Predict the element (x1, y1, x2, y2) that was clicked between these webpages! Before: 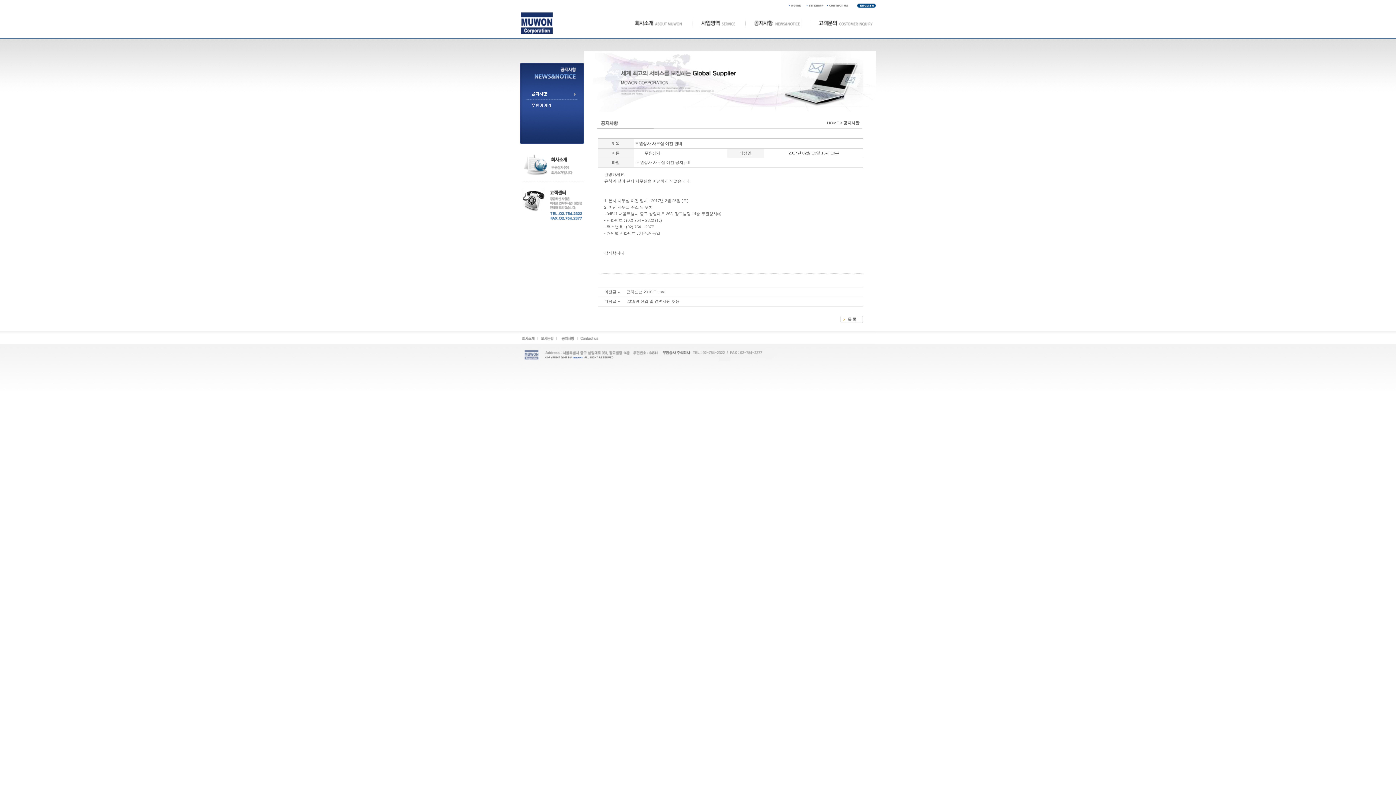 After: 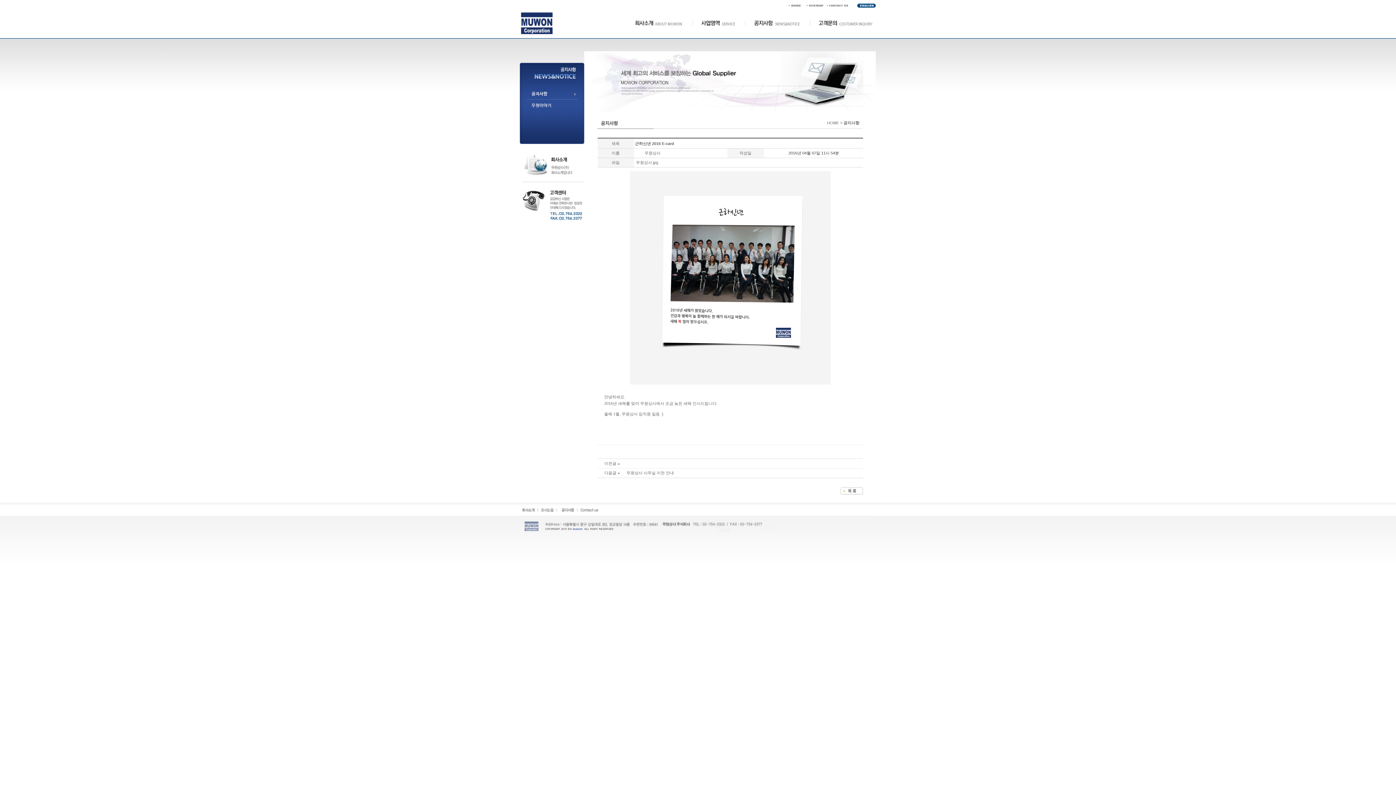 Action: bbox: (626, 289, 665, 294) label: 근하신년 2016 E-card